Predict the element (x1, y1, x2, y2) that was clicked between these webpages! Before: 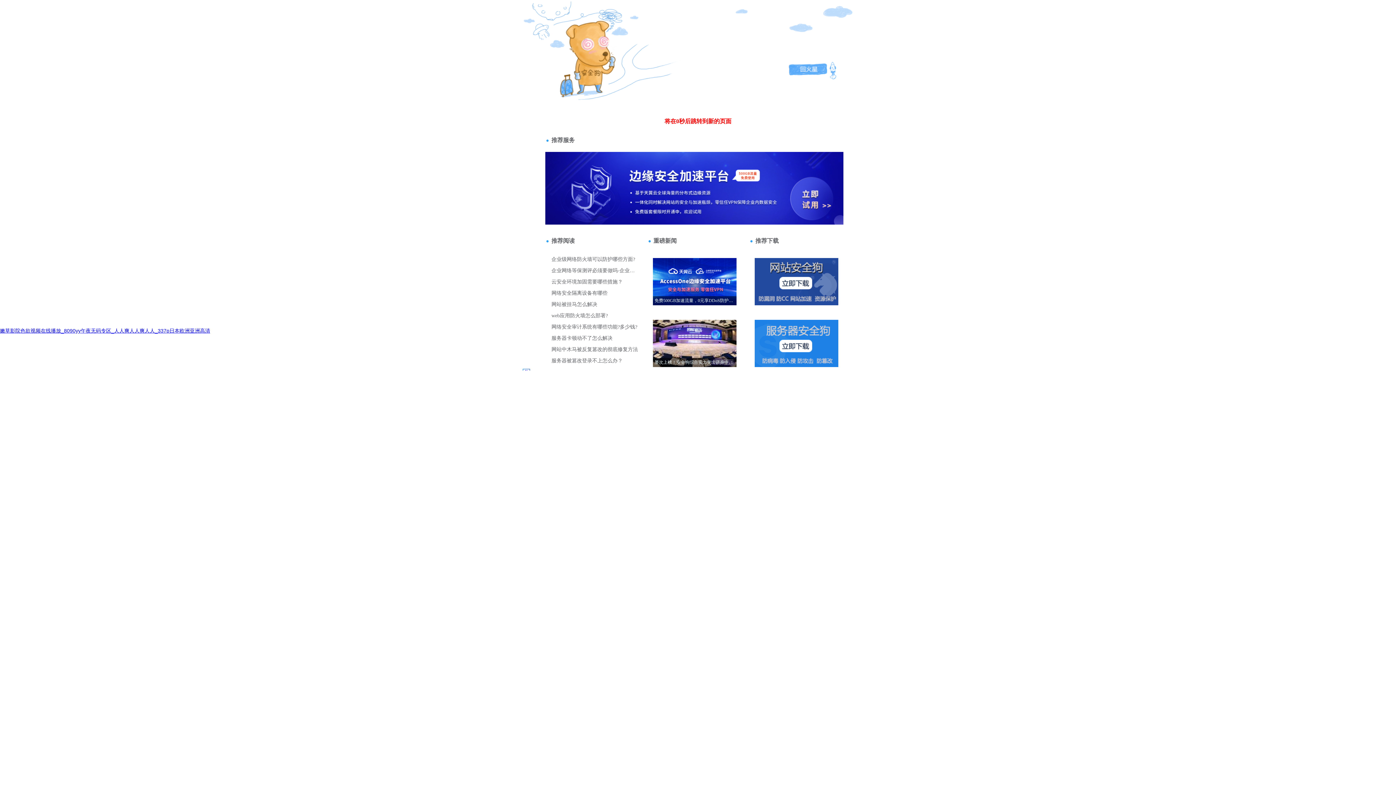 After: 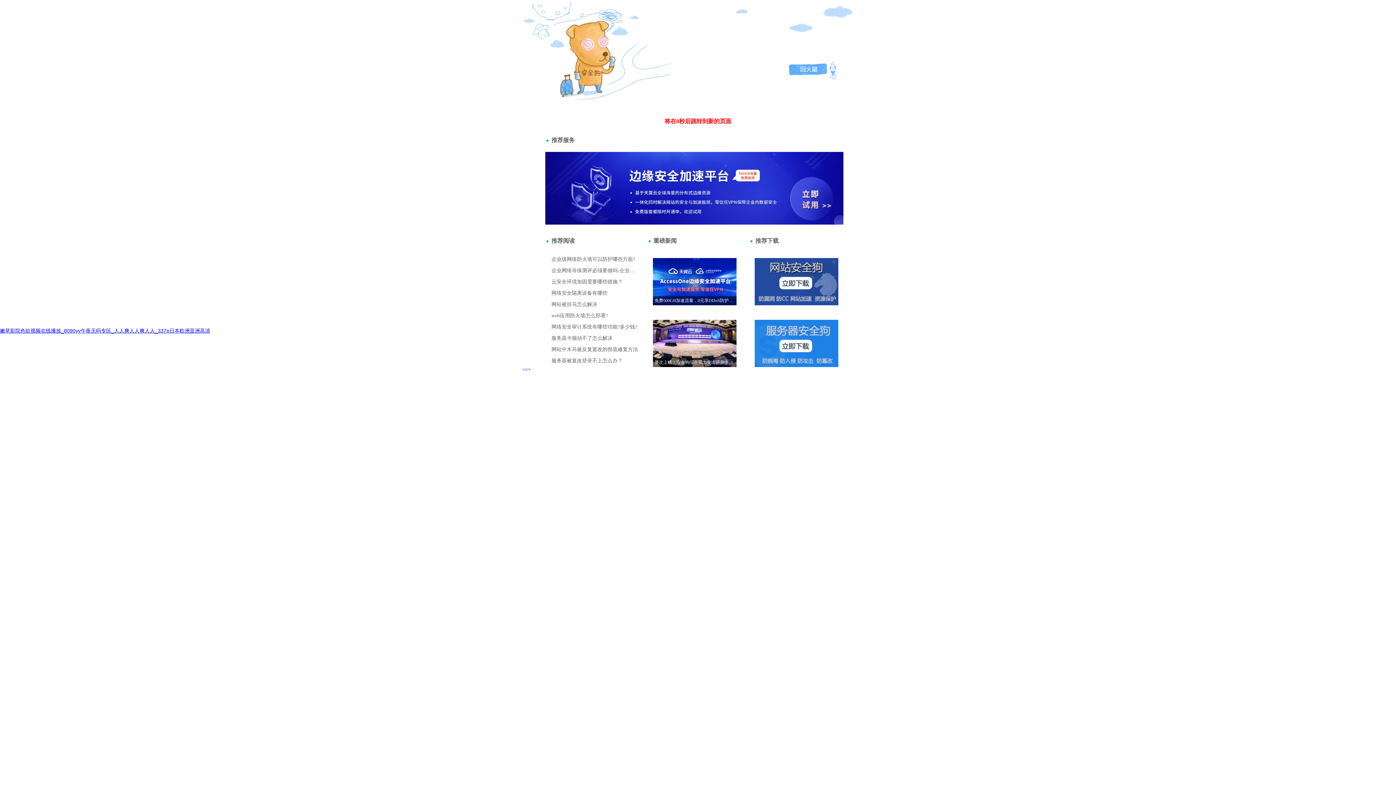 Action: label: 站長(cháng)請點(diǎn)擊 bbox: (520, 28, 584, 34)